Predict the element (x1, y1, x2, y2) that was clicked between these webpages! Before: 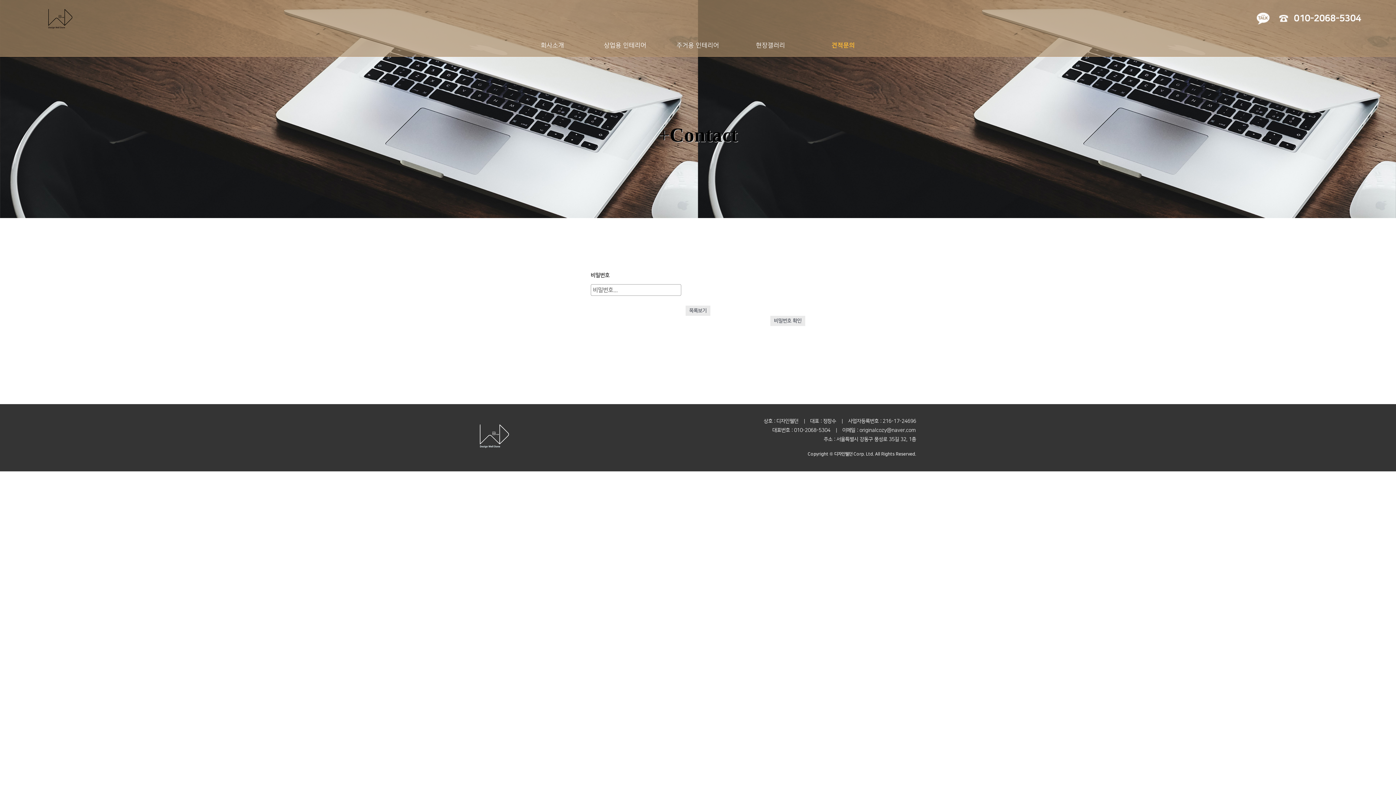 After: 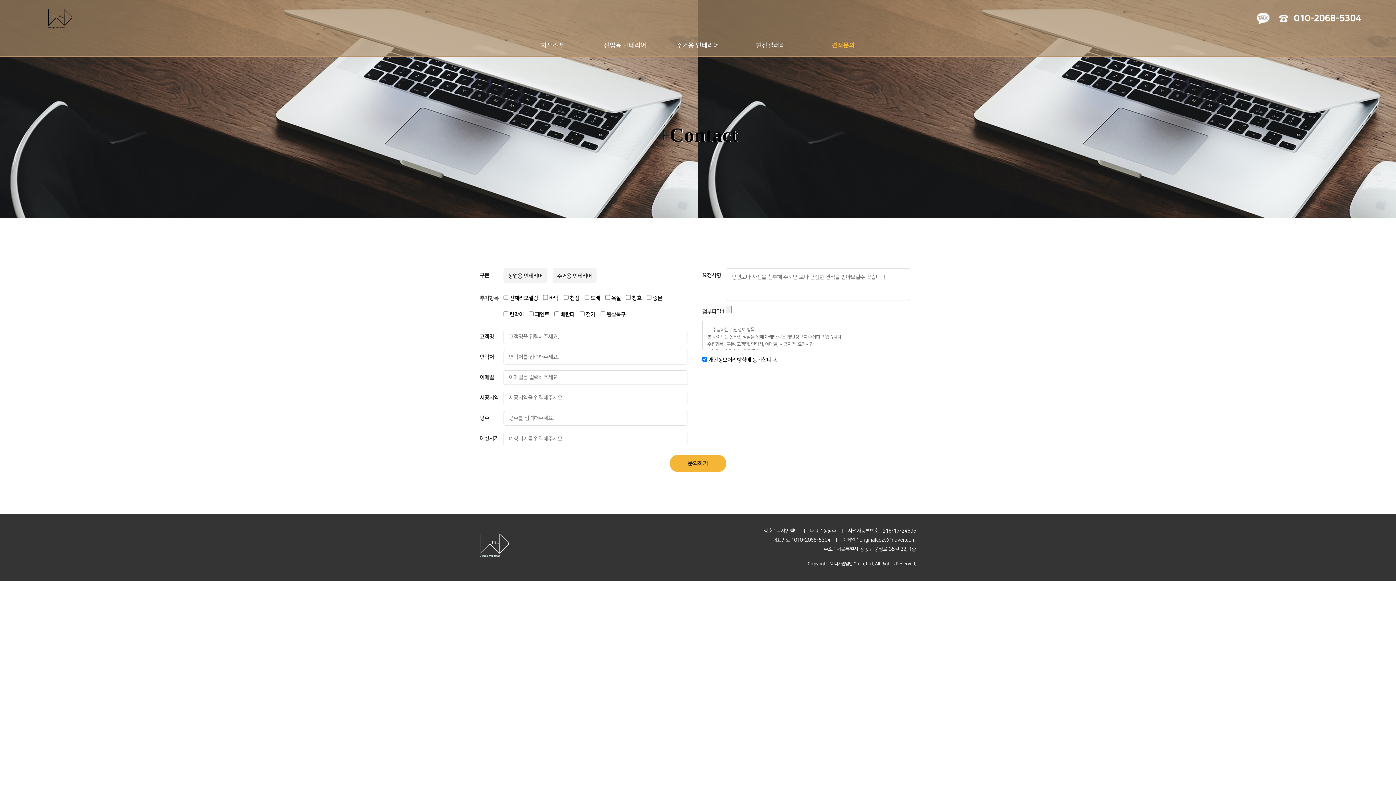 Action: label: 목록보기 bbox: (685, 305, 710, 316)